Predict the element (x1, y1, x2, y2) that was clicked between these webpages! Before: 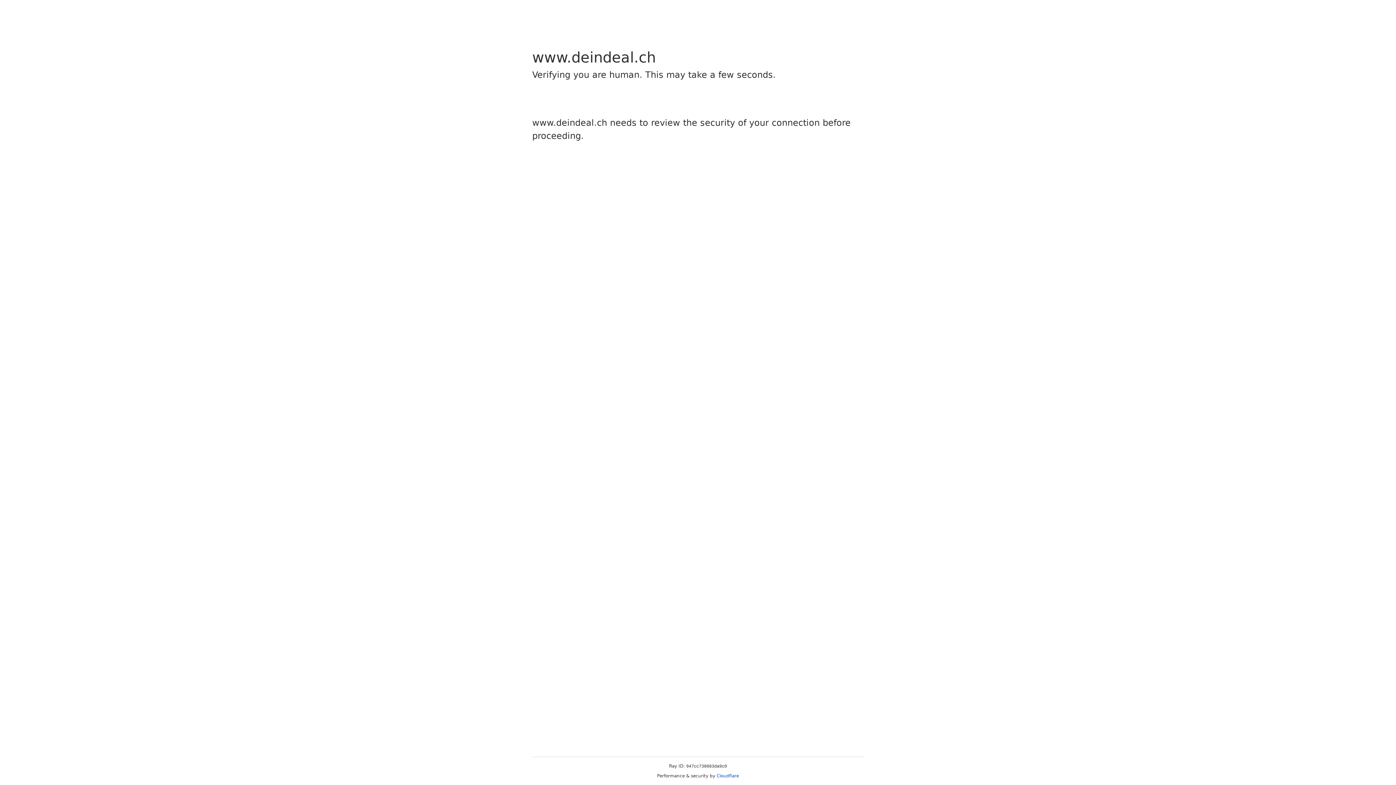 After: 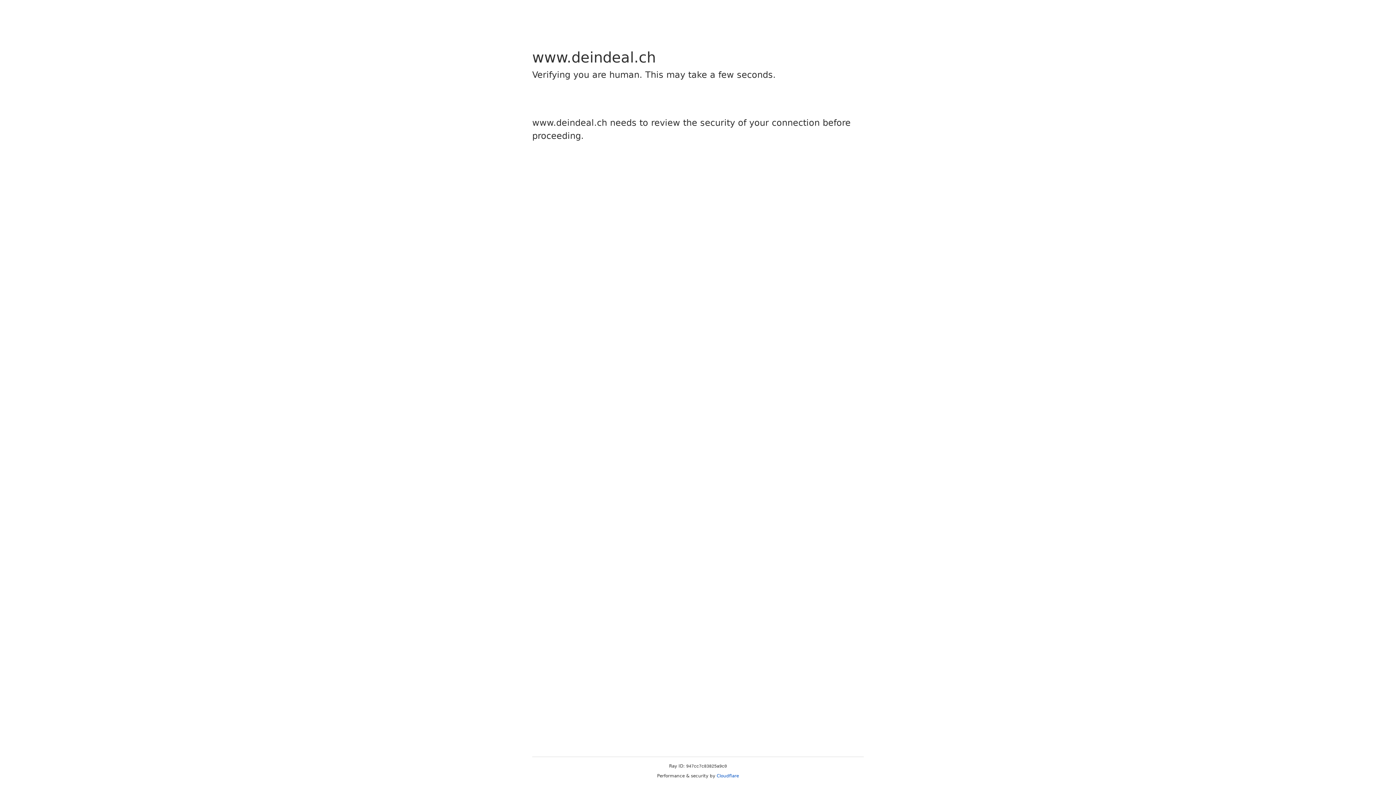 Action: label: Cloudflare bbox: (716, 773, 739, 778)